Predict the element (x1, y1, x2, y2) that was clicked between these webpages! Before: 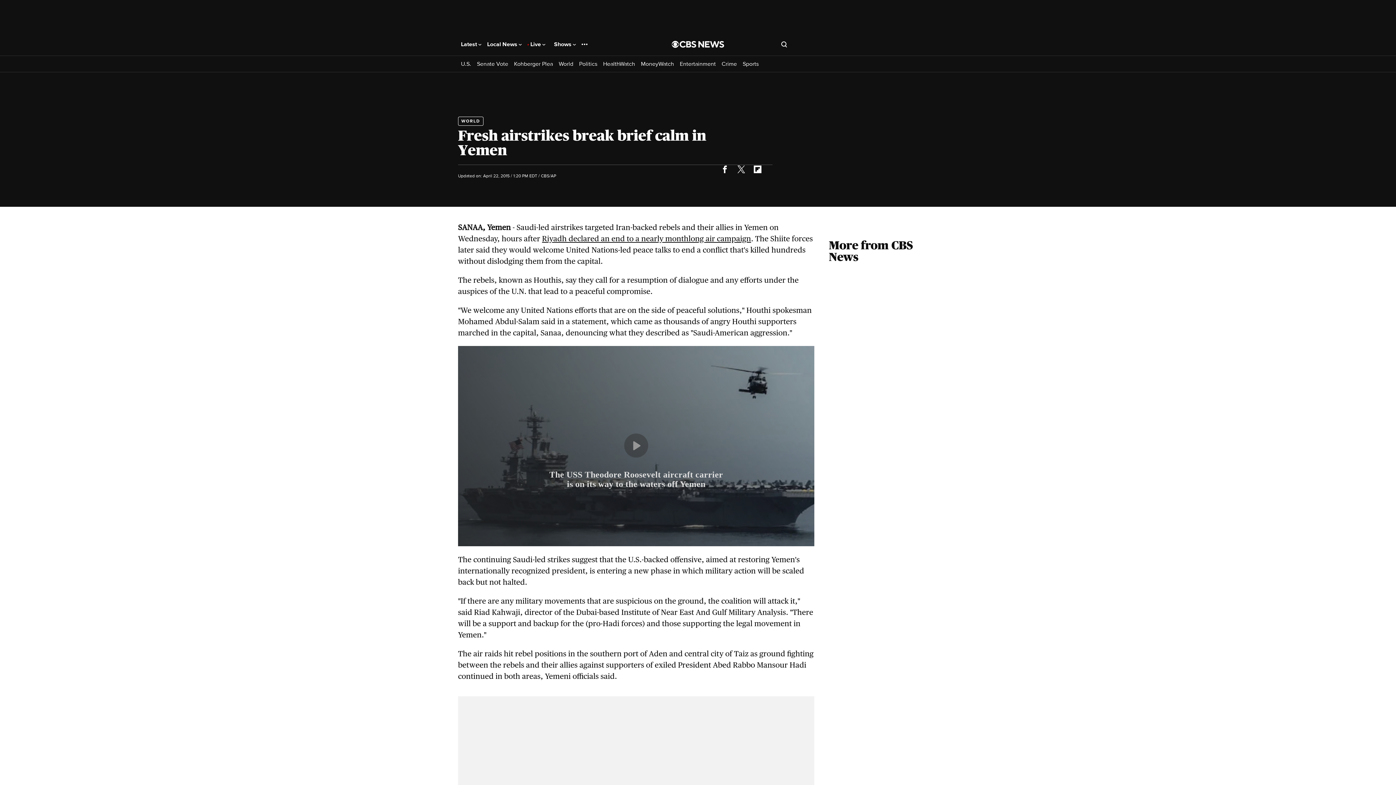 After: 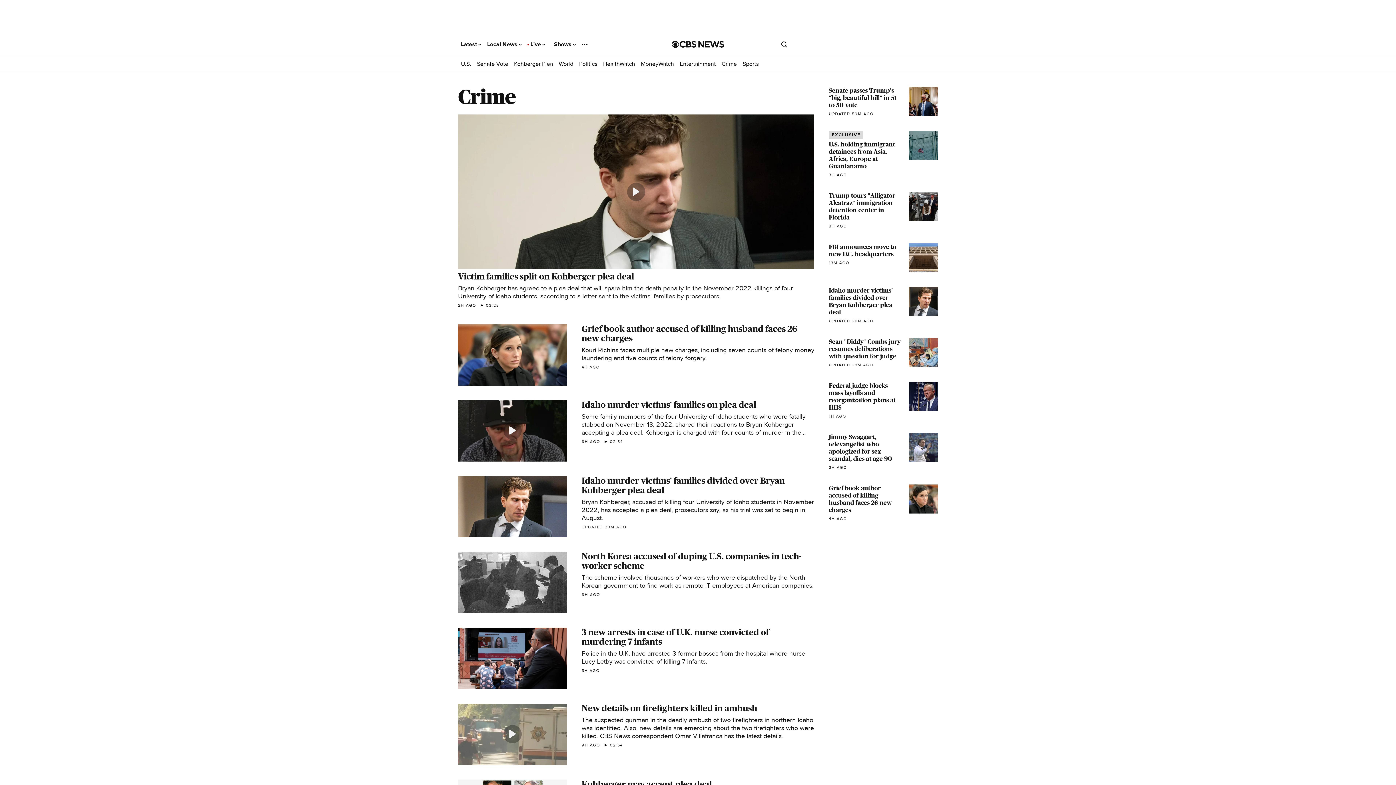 Action: bbox: (721, 60, 737, 67) label: Crime